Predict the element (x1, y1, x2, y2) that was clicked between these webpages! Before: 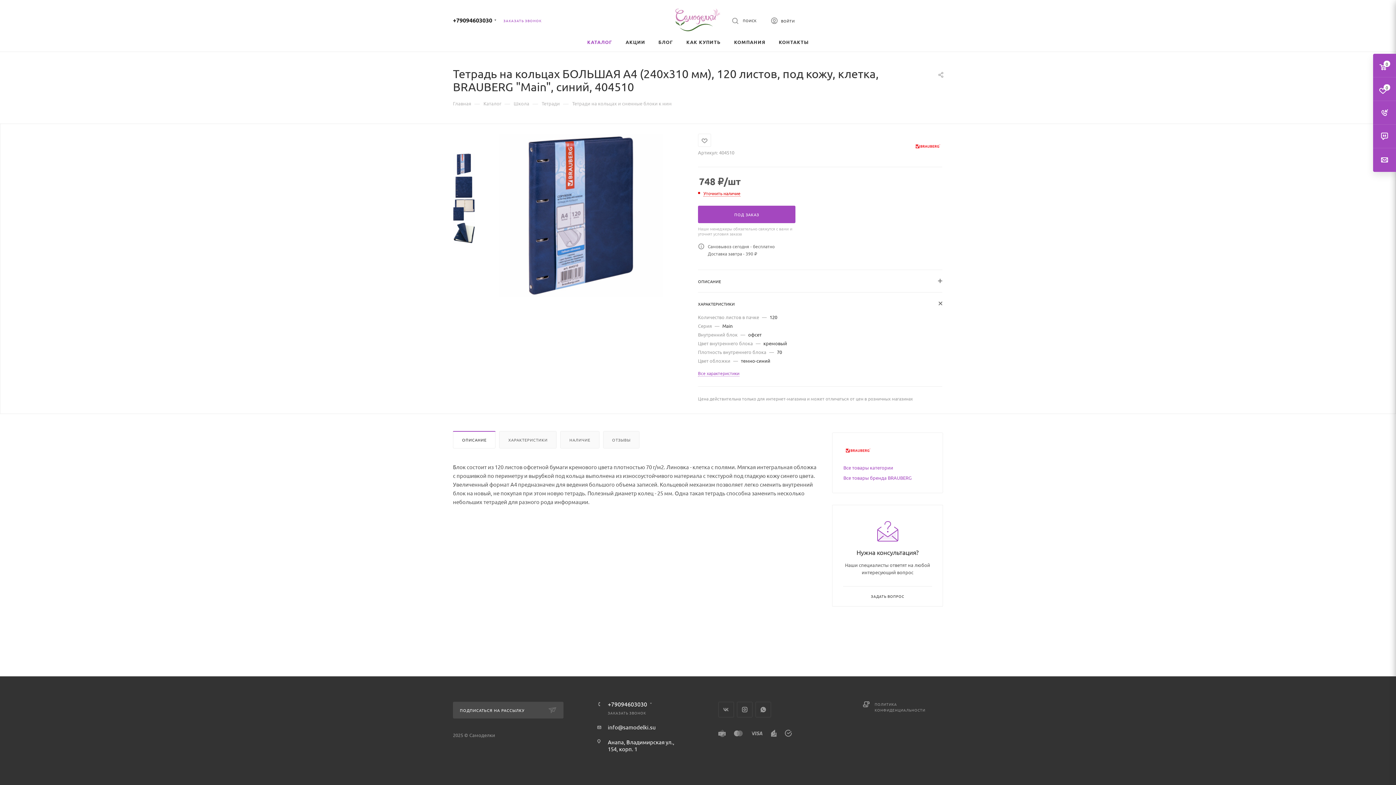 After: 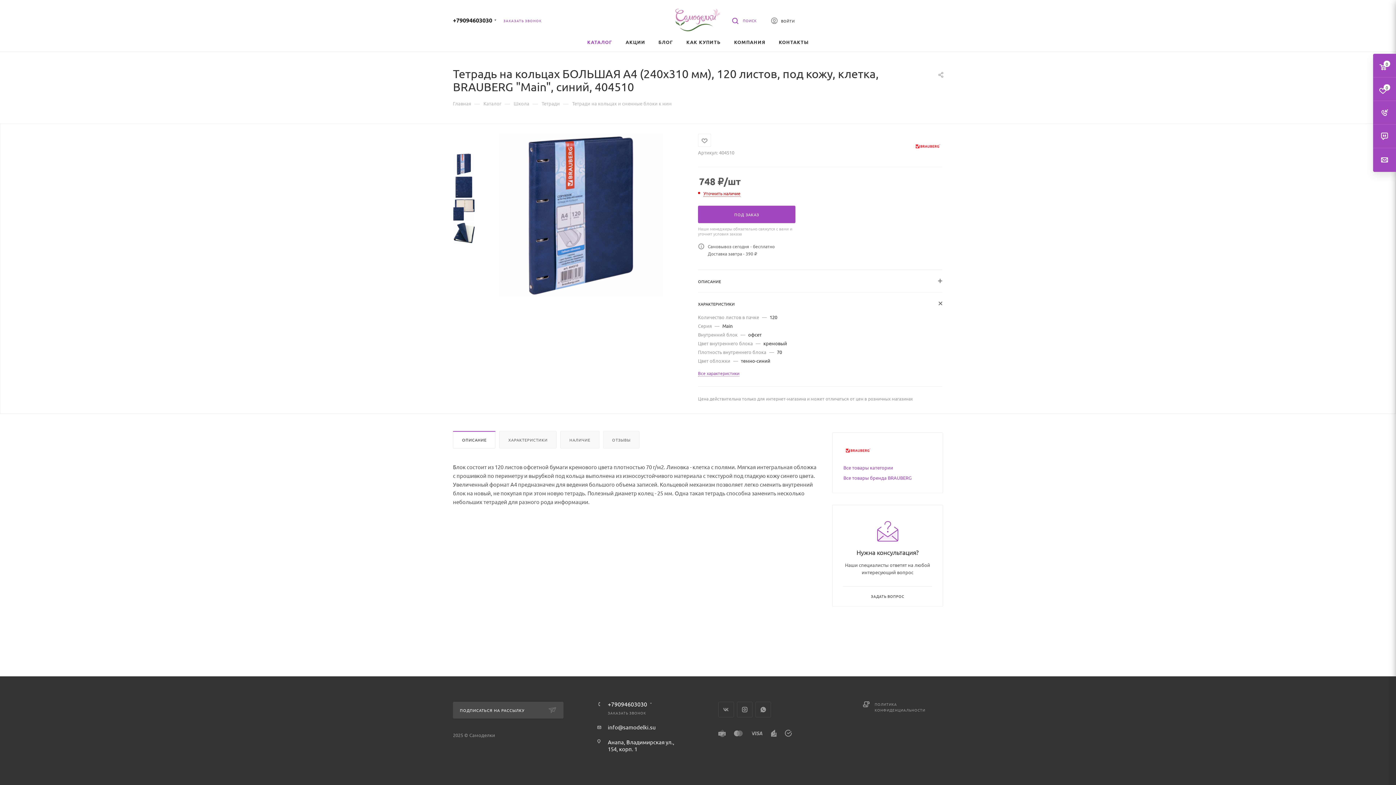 Action: label:  ПОИСК bbox: (732, 15, 756, 24)